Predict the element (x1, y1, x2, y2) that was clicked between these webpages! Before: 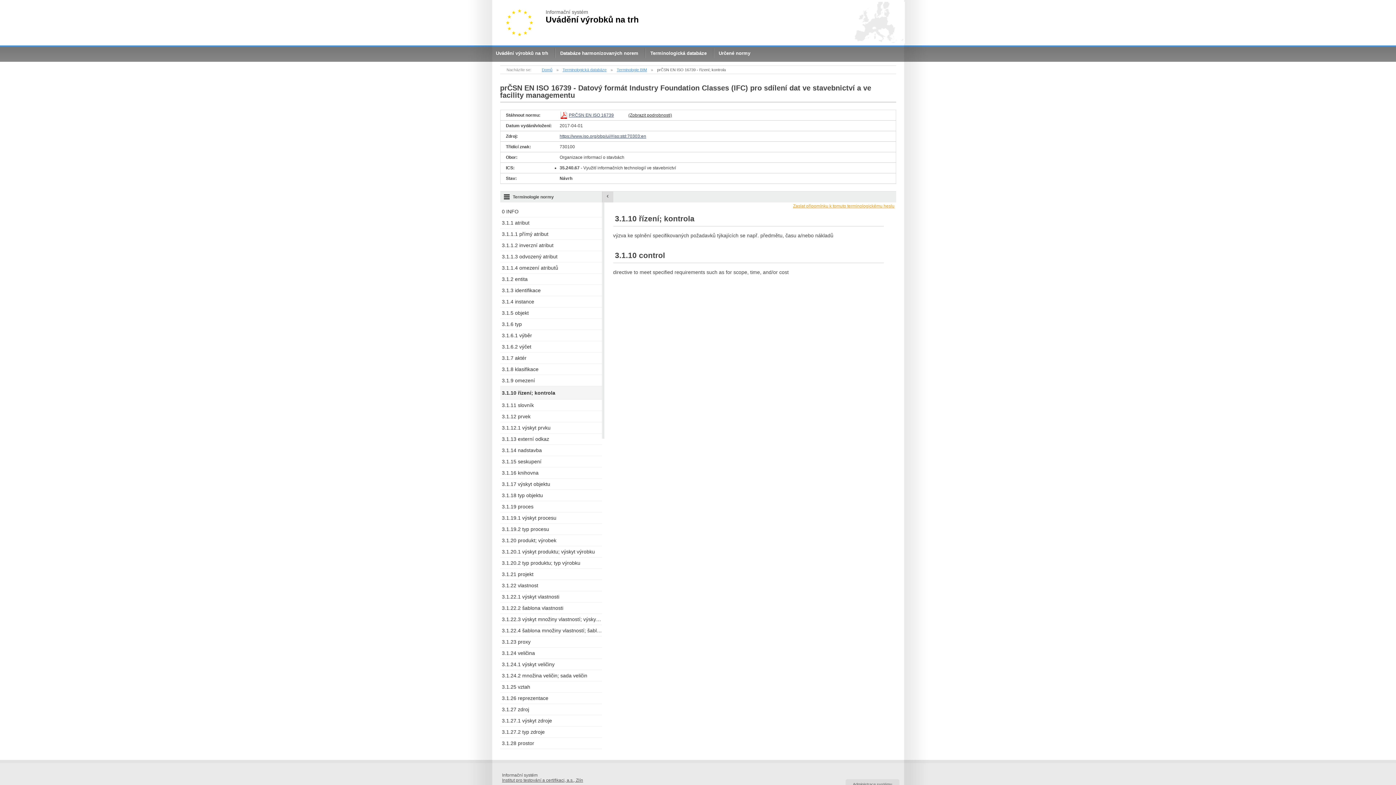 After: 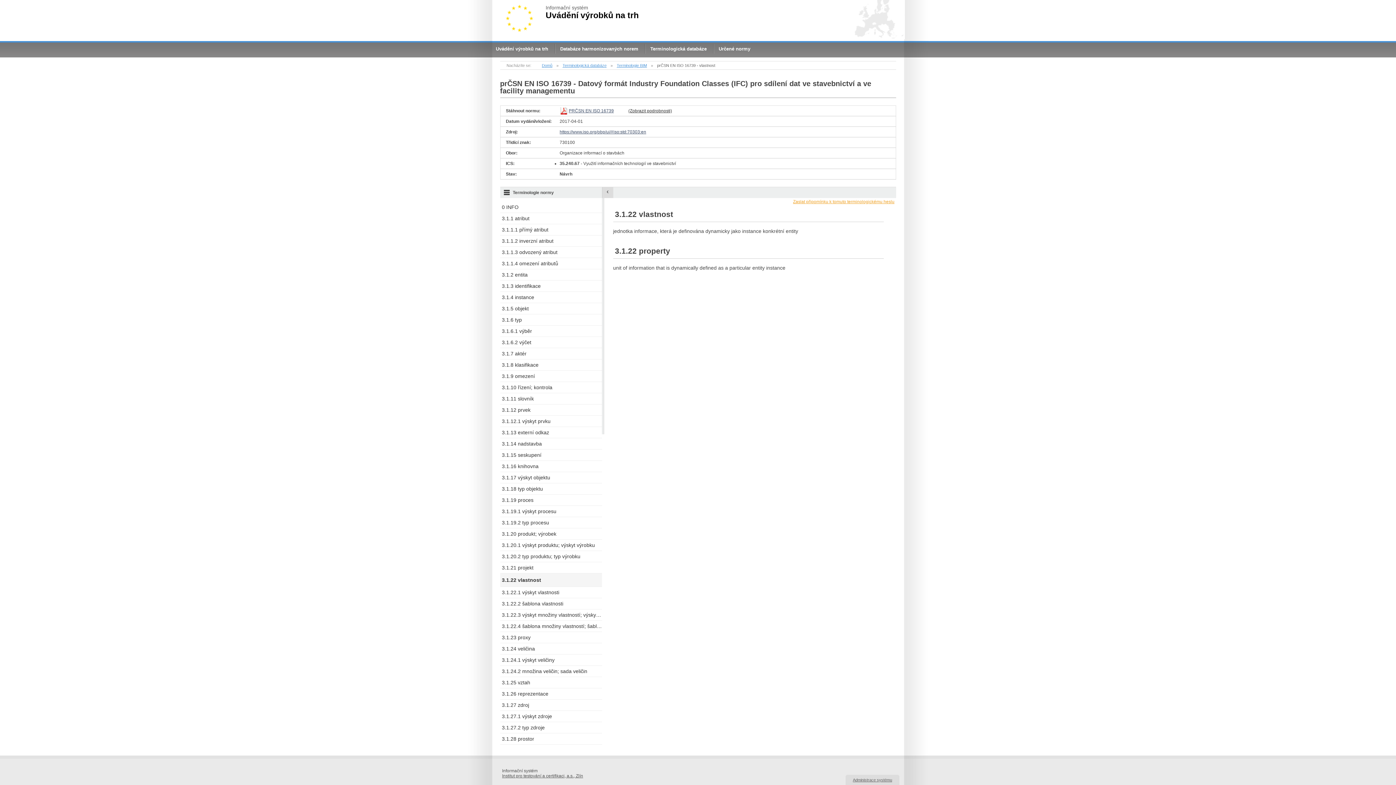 Action: bbox: (500, 580, 602, 591) label: 3.1.22 vlastnost